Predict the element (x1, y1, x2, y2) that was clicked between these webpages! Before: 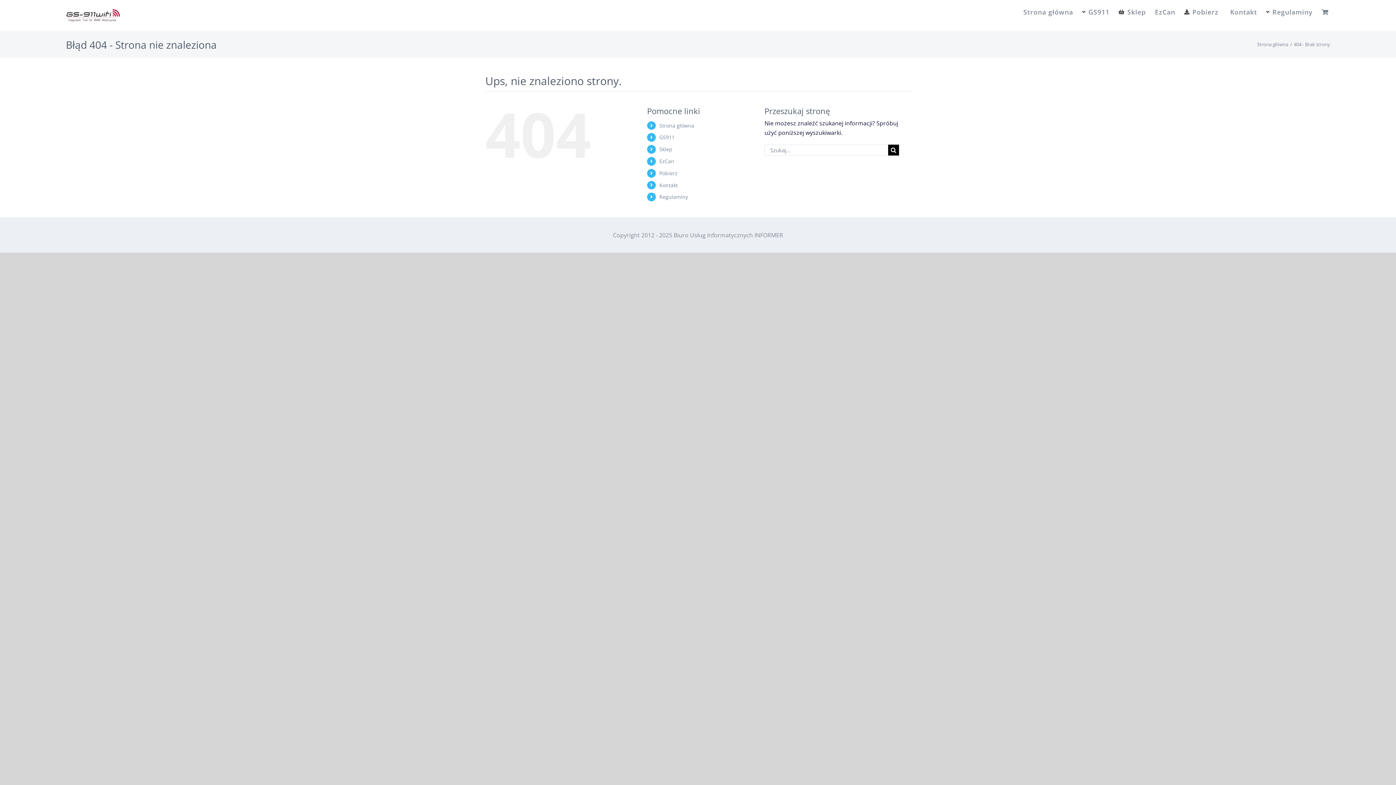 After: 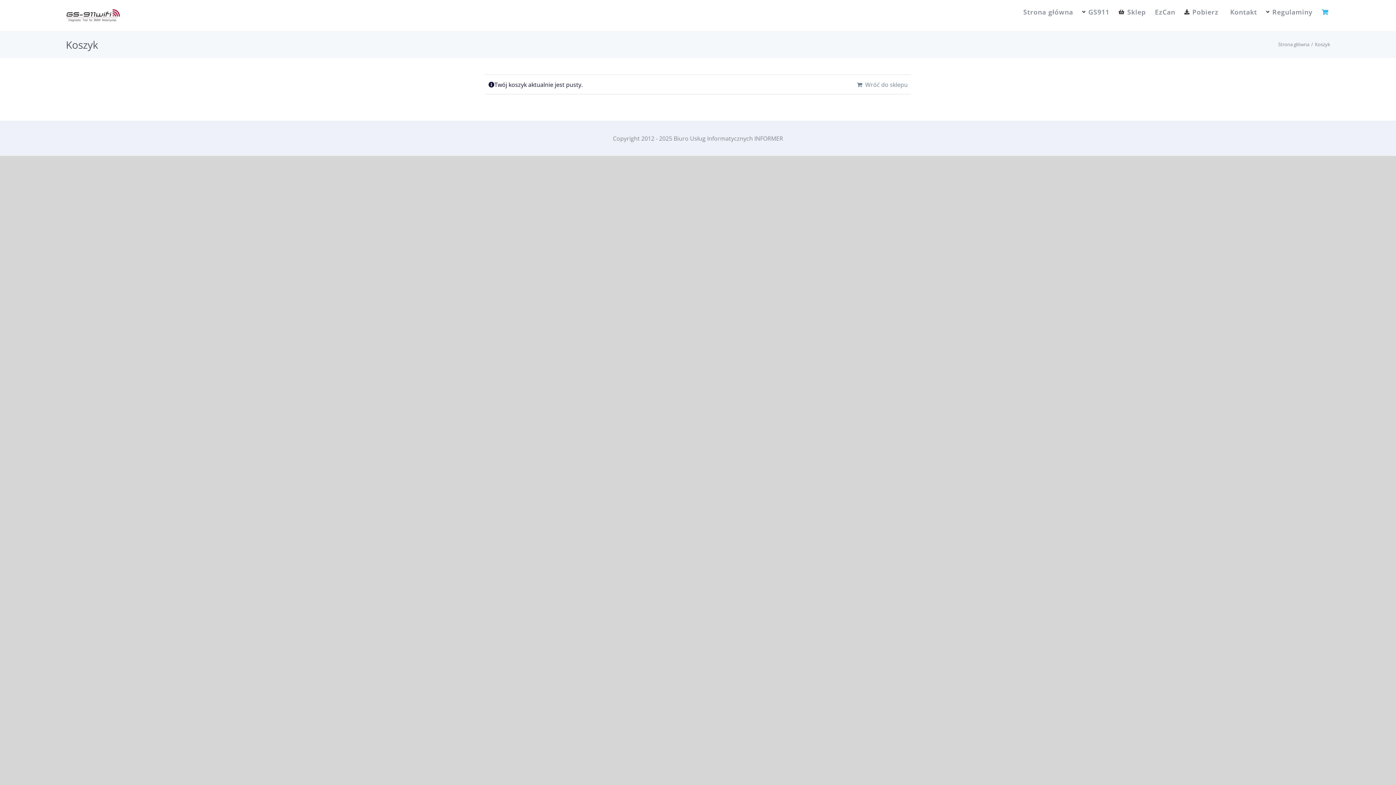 Action: bbox: (1322, 0, 1330, 22)